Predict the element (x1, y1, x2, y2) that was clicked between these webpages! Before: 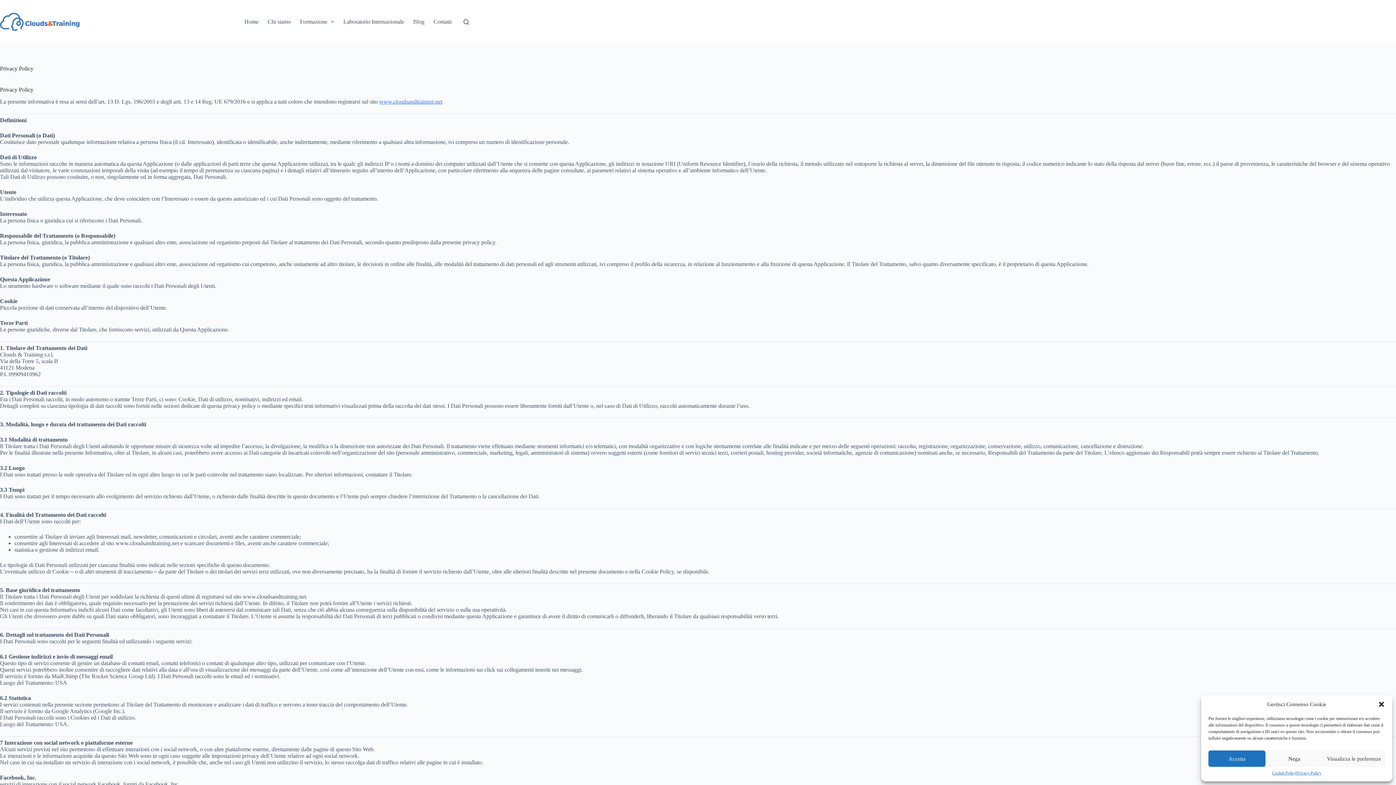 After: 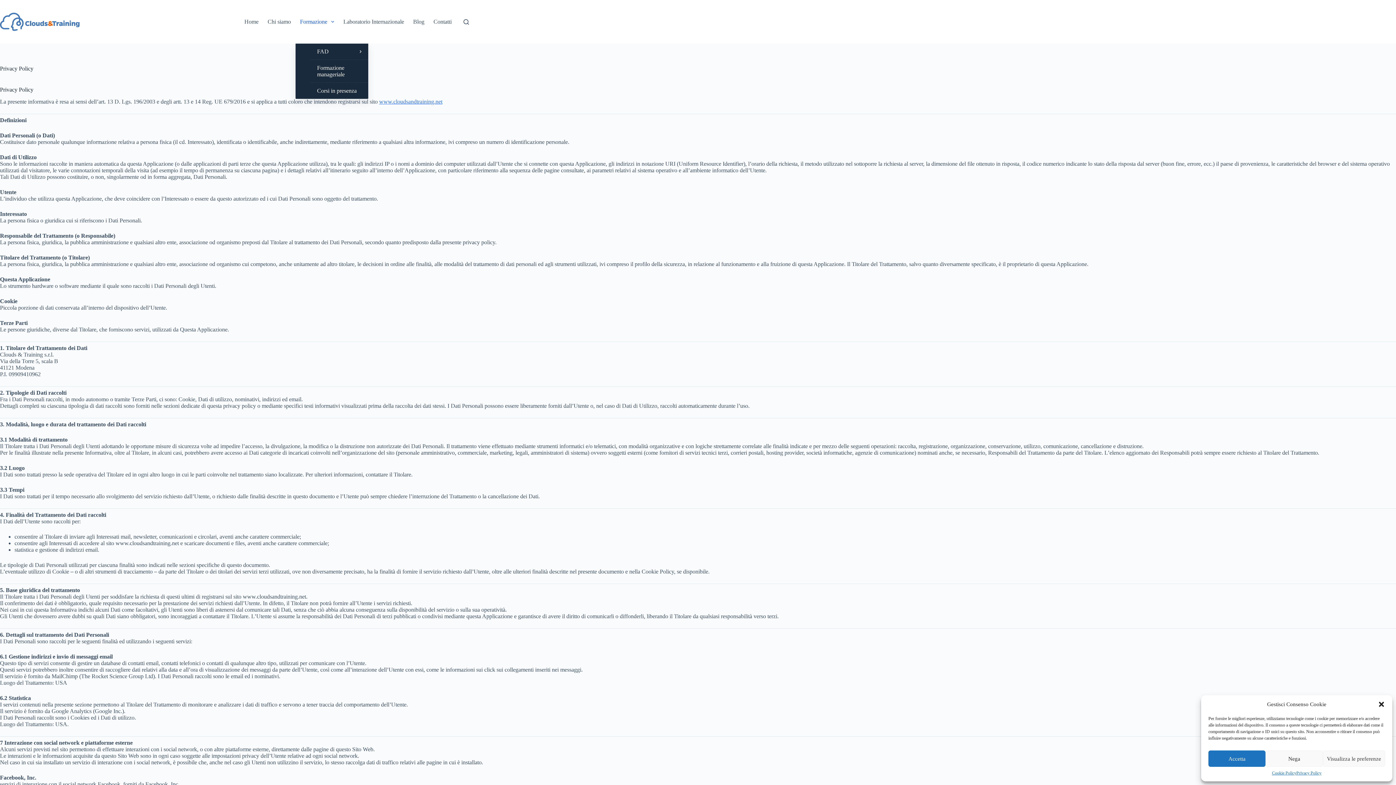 Action: bbox: (295, 0, 338, 43) label: Formazione